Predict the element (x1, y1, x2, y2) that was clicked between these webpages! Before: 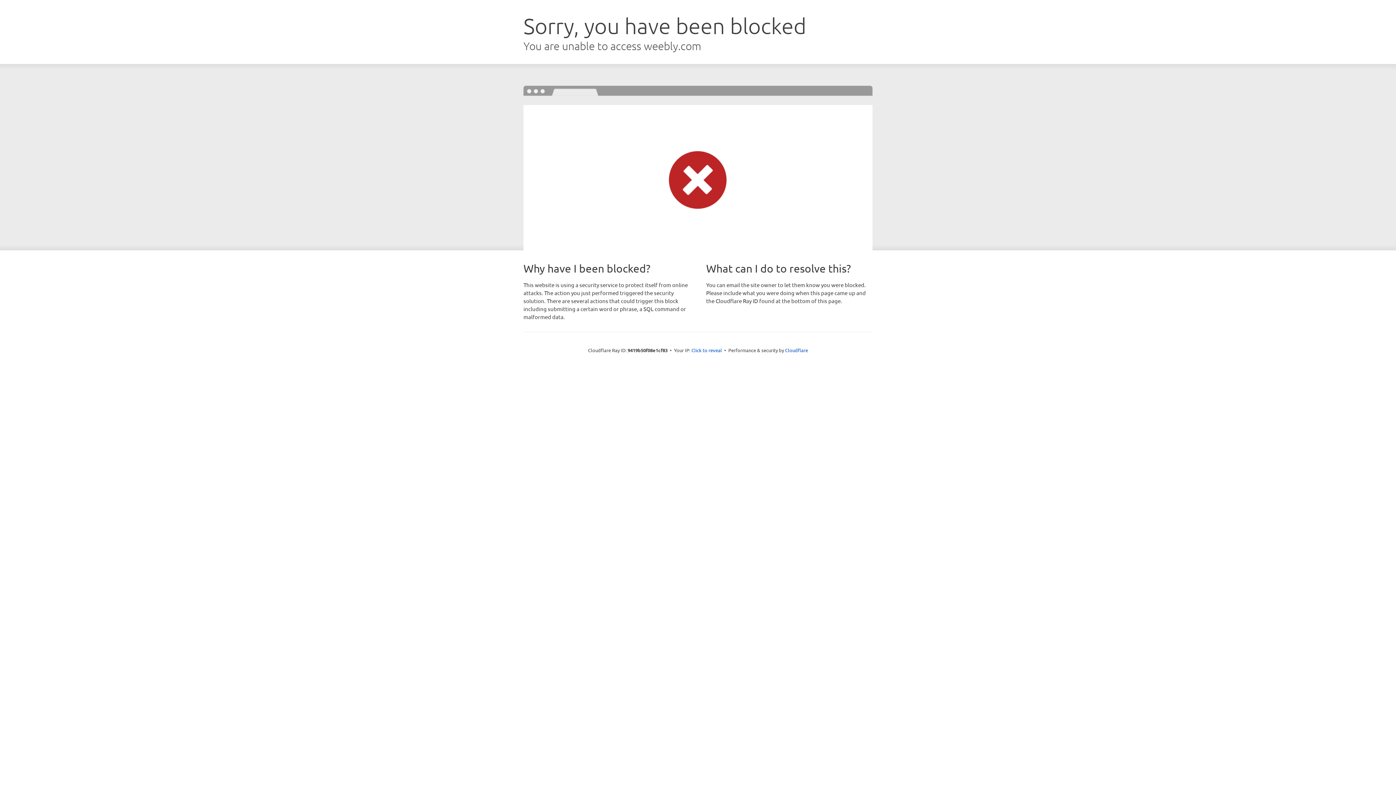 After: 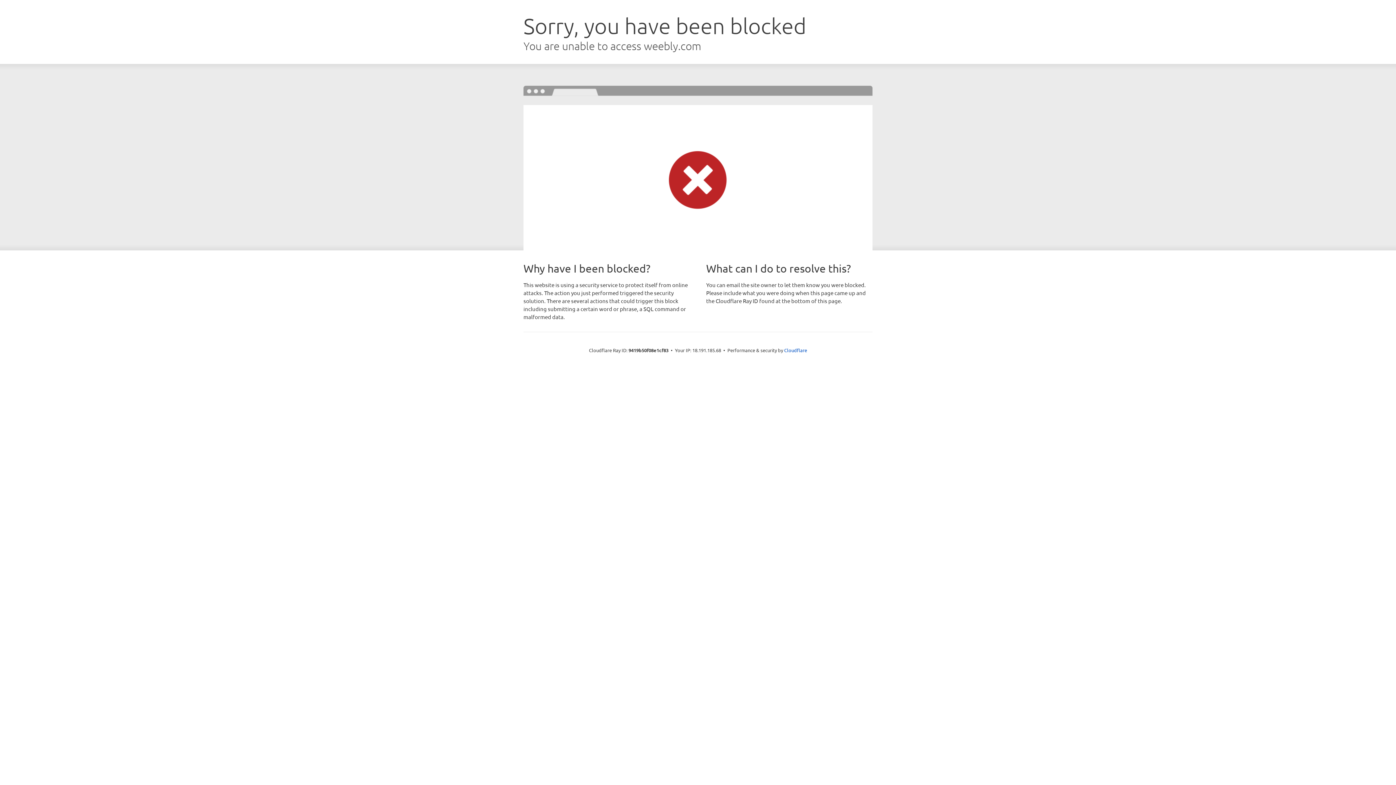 Action: label: Click to reveal bbox: (691, 346, 722, 353)